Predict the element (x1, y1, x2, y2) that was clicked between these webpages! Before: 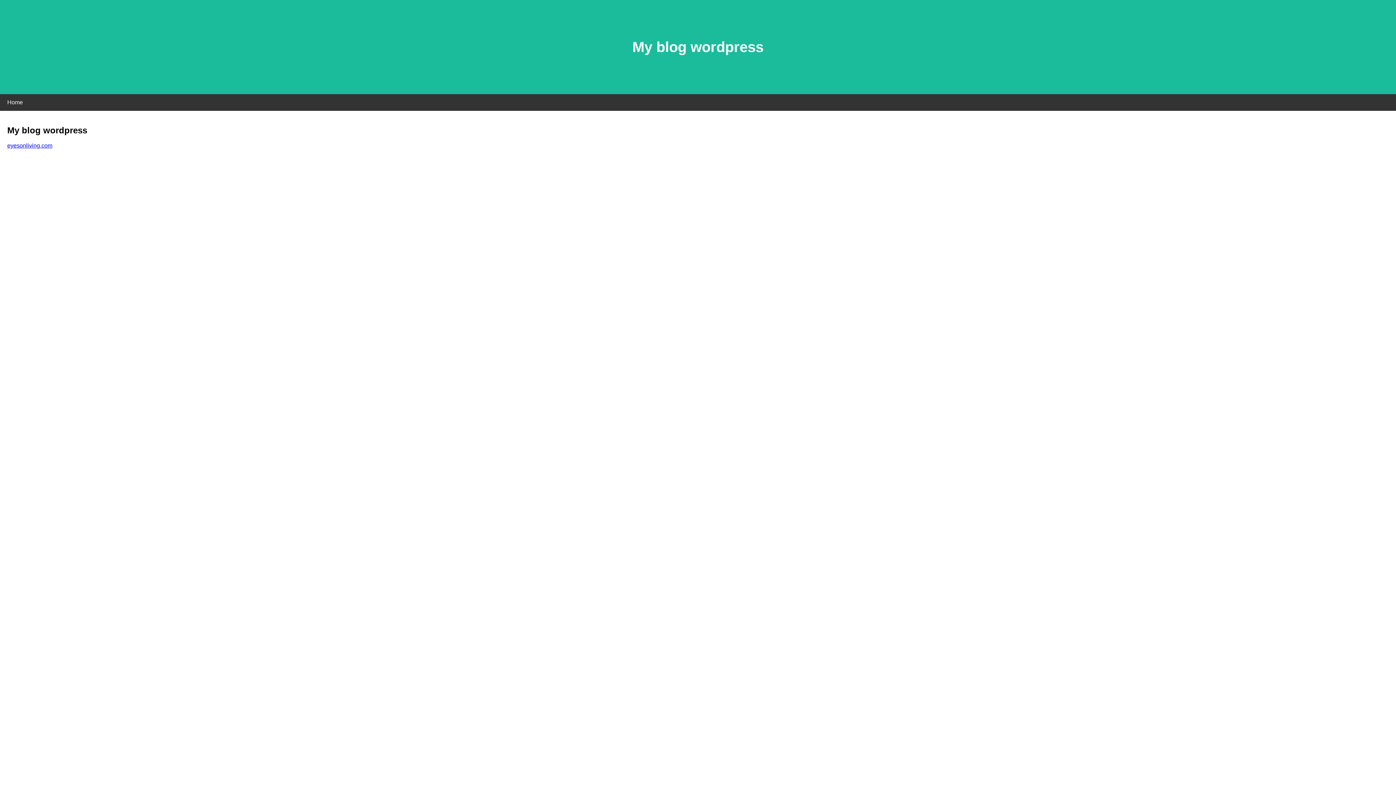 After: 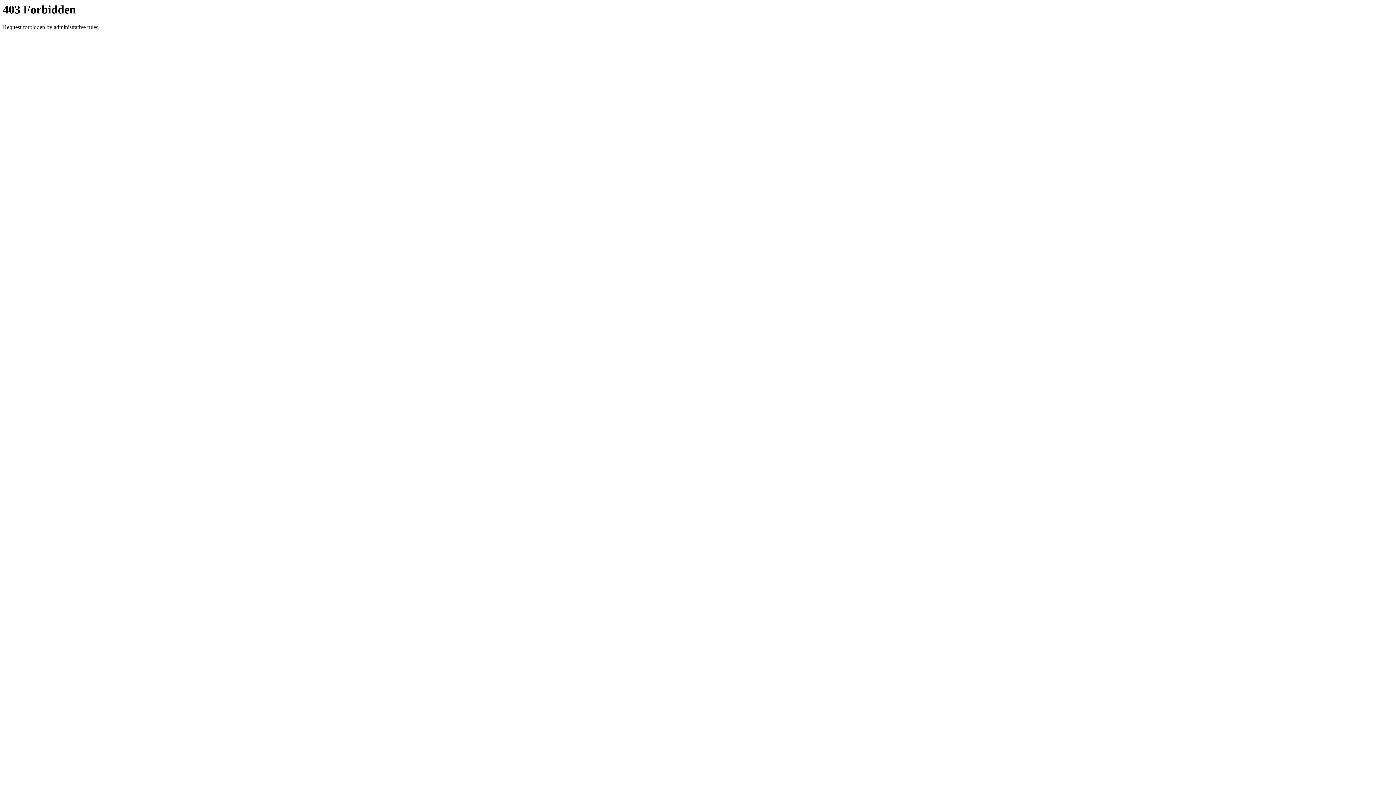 Action: bbox: (7, 142, 52, 148) label: eyesonliving.com